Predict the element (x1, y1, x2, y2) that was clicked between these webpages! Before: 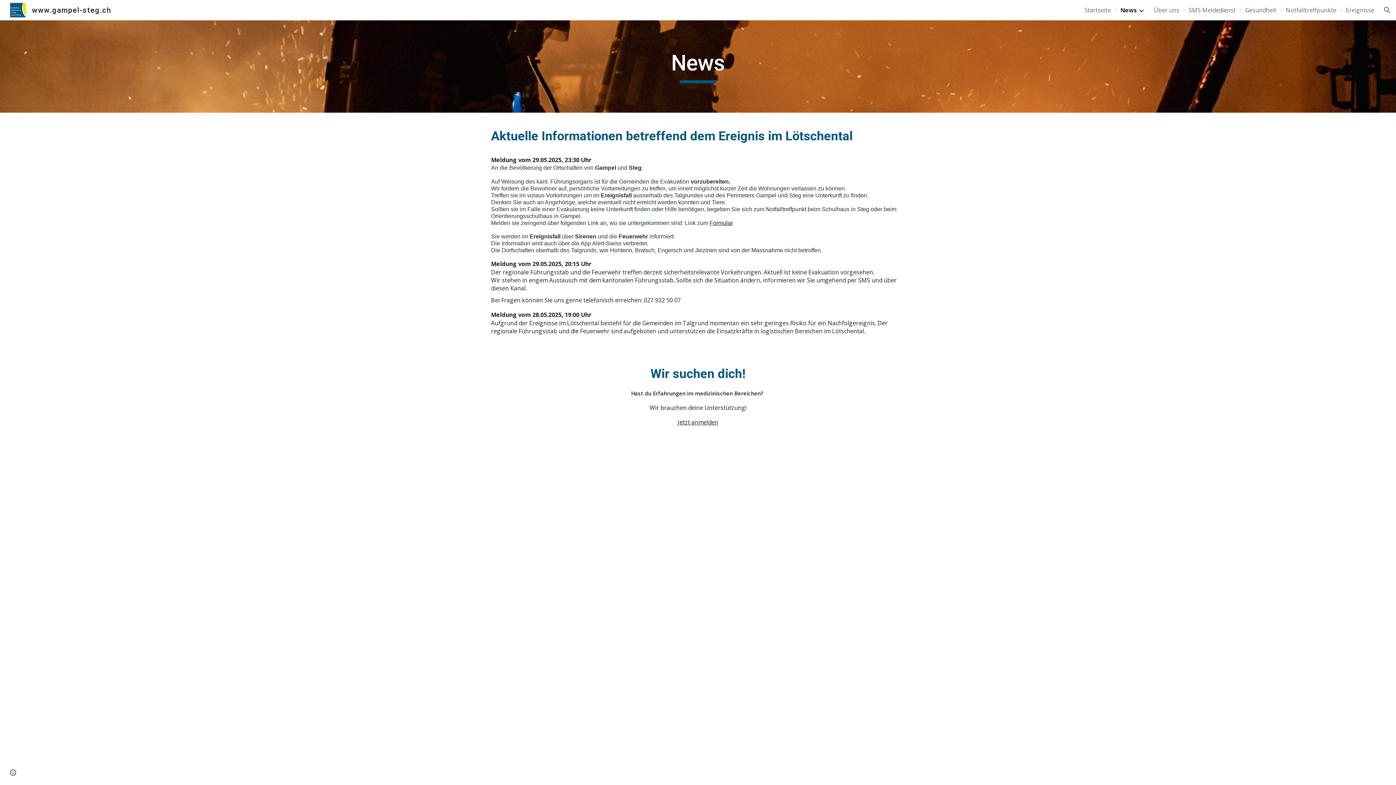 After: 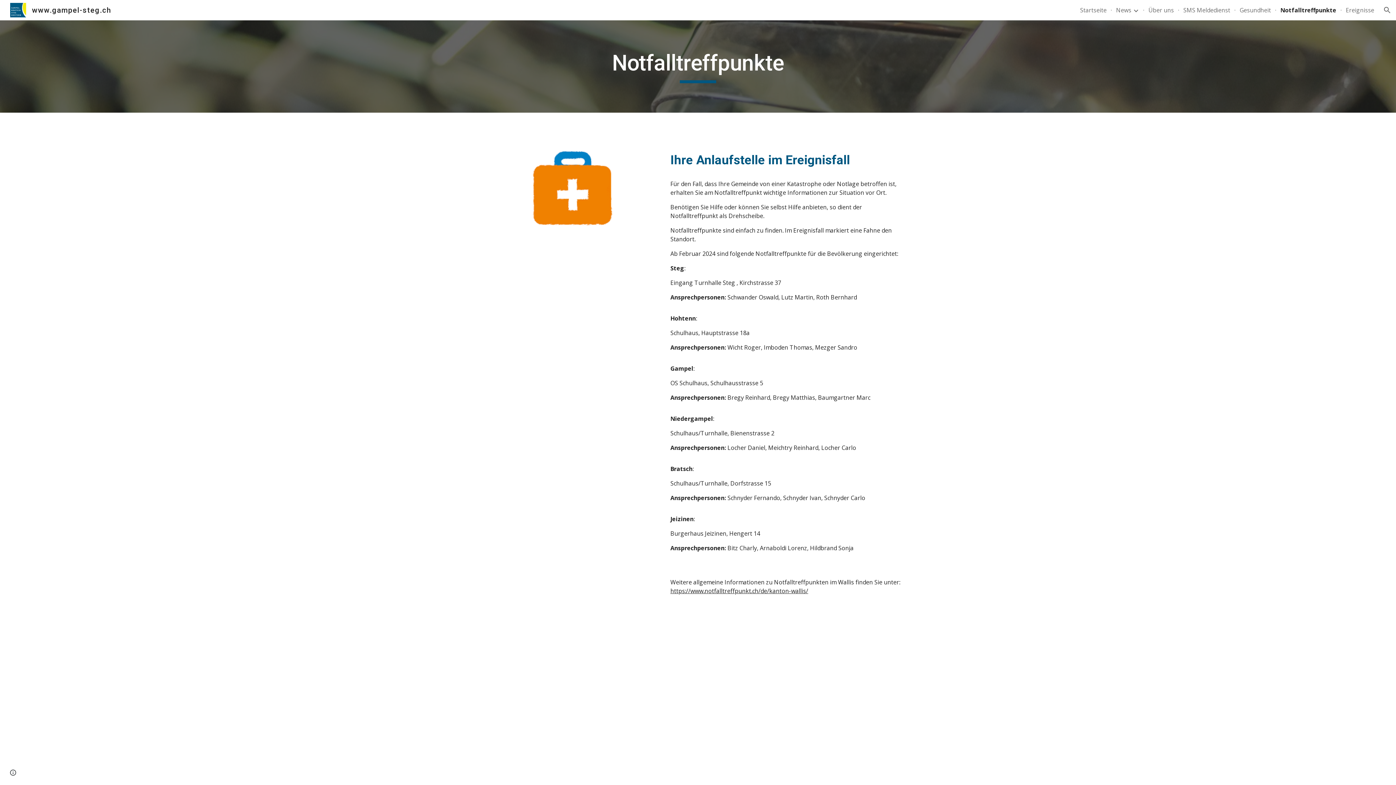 Action: bbox: (1286, 6, 1336, 14) label: Notfalltreffpunkte